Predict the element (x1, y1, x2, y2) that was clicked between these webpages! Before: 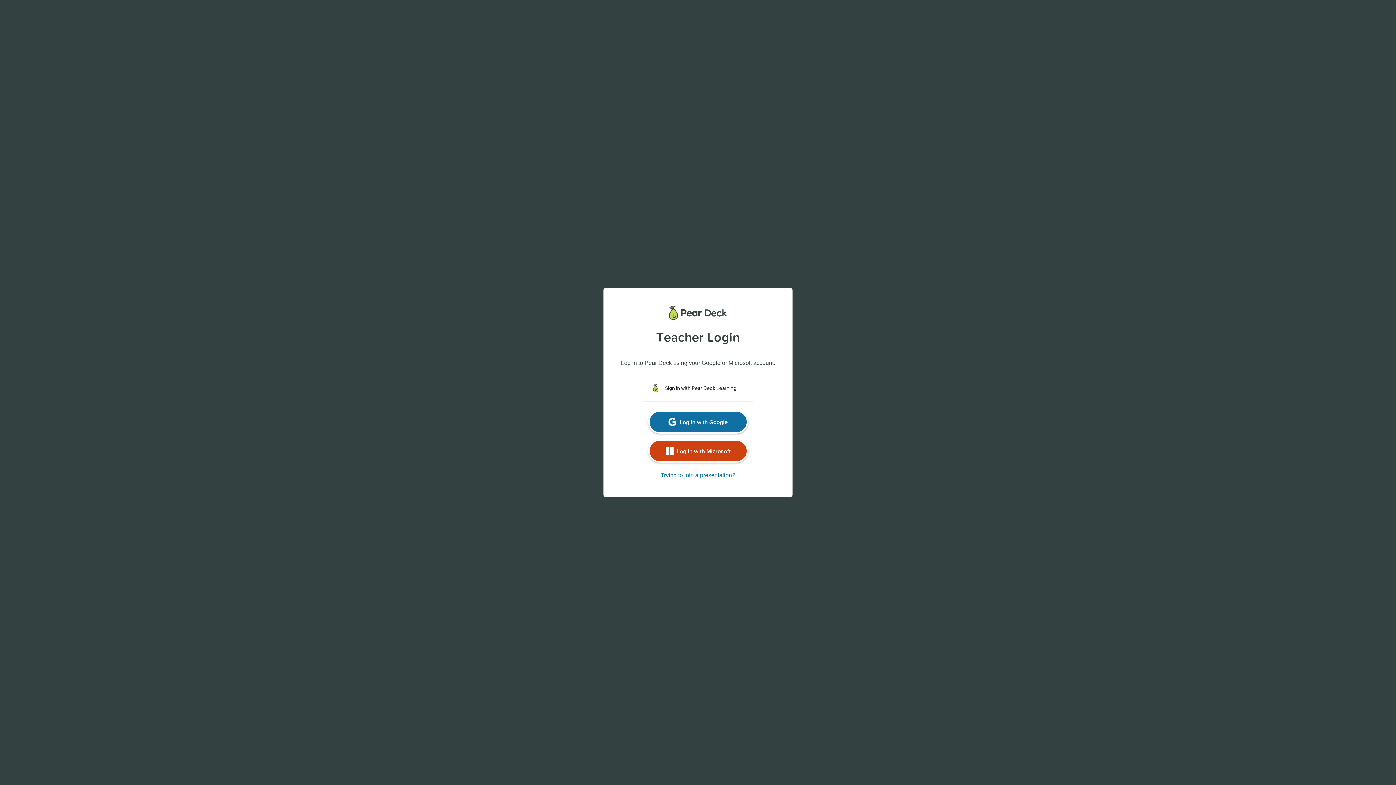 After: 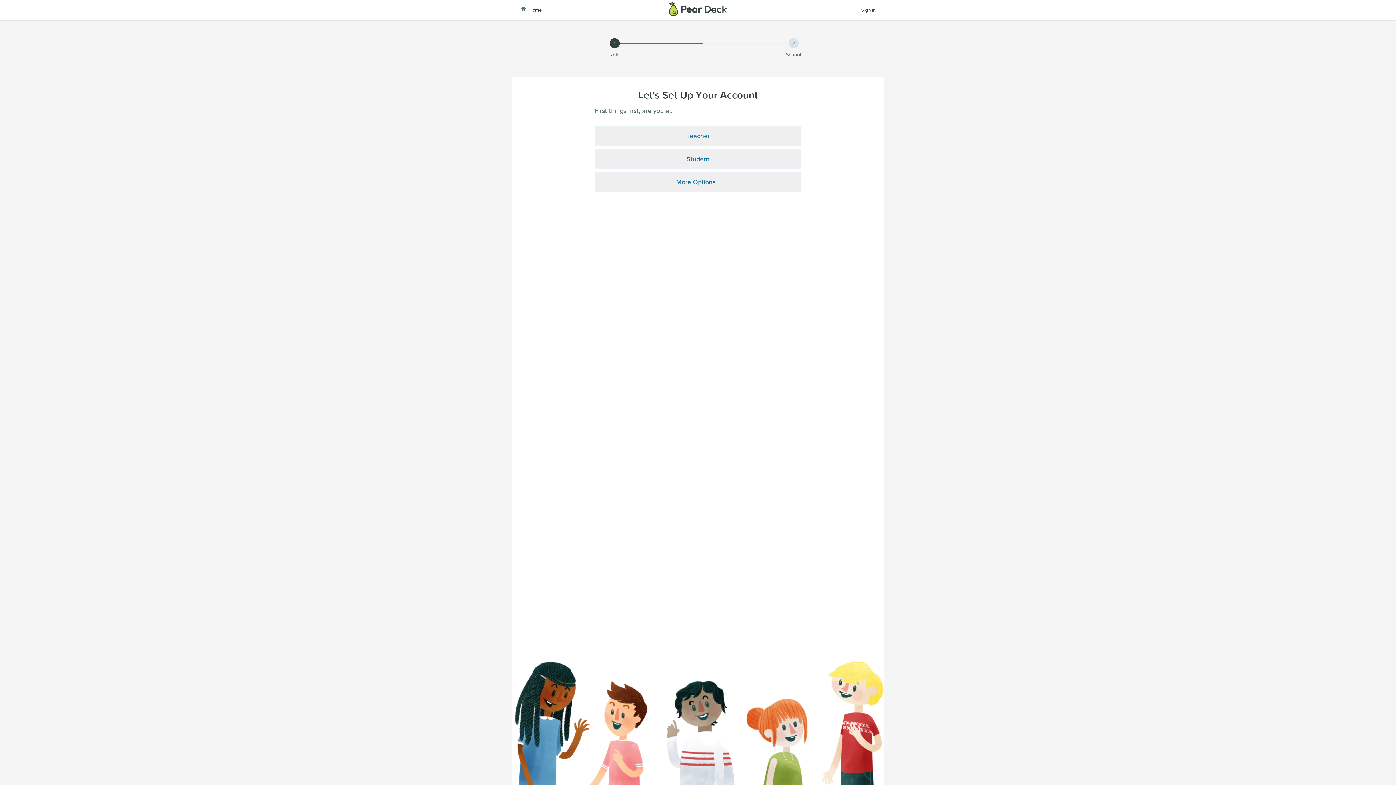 Action: label: Log in with Microsoft bbox: (648, 422, 748, 445)